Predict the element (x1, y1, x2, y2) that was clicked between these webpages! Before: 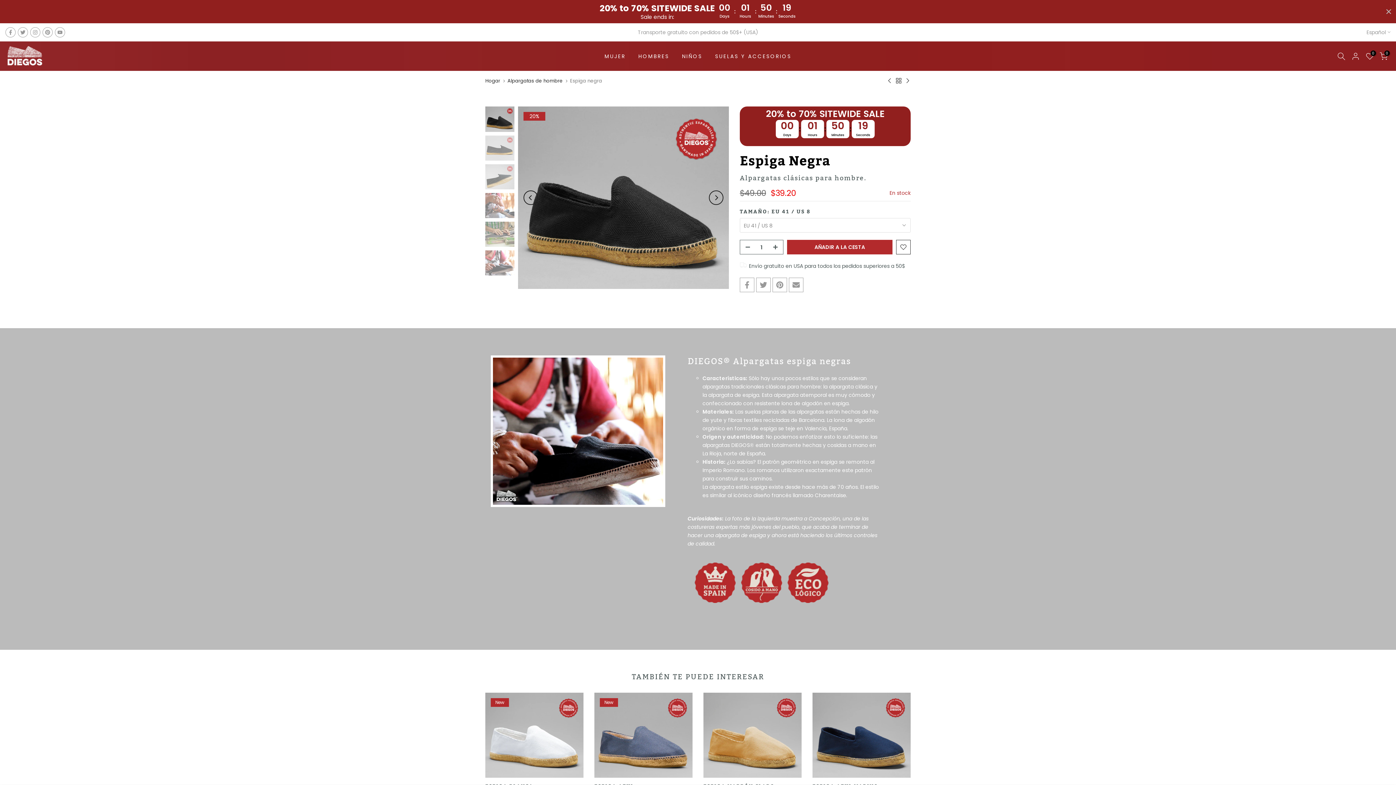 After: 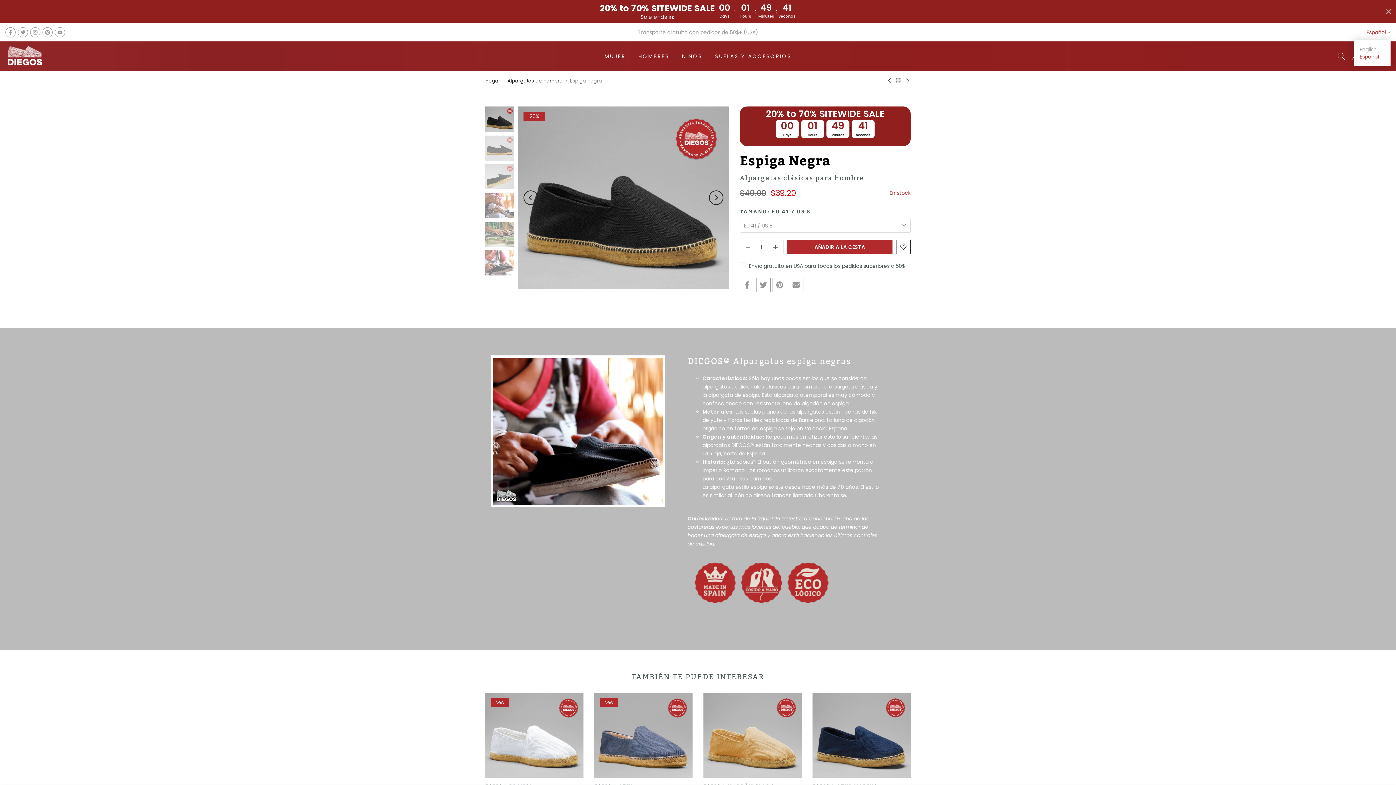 Action: label: Español bbox: (1366, 28, 1390, 35)